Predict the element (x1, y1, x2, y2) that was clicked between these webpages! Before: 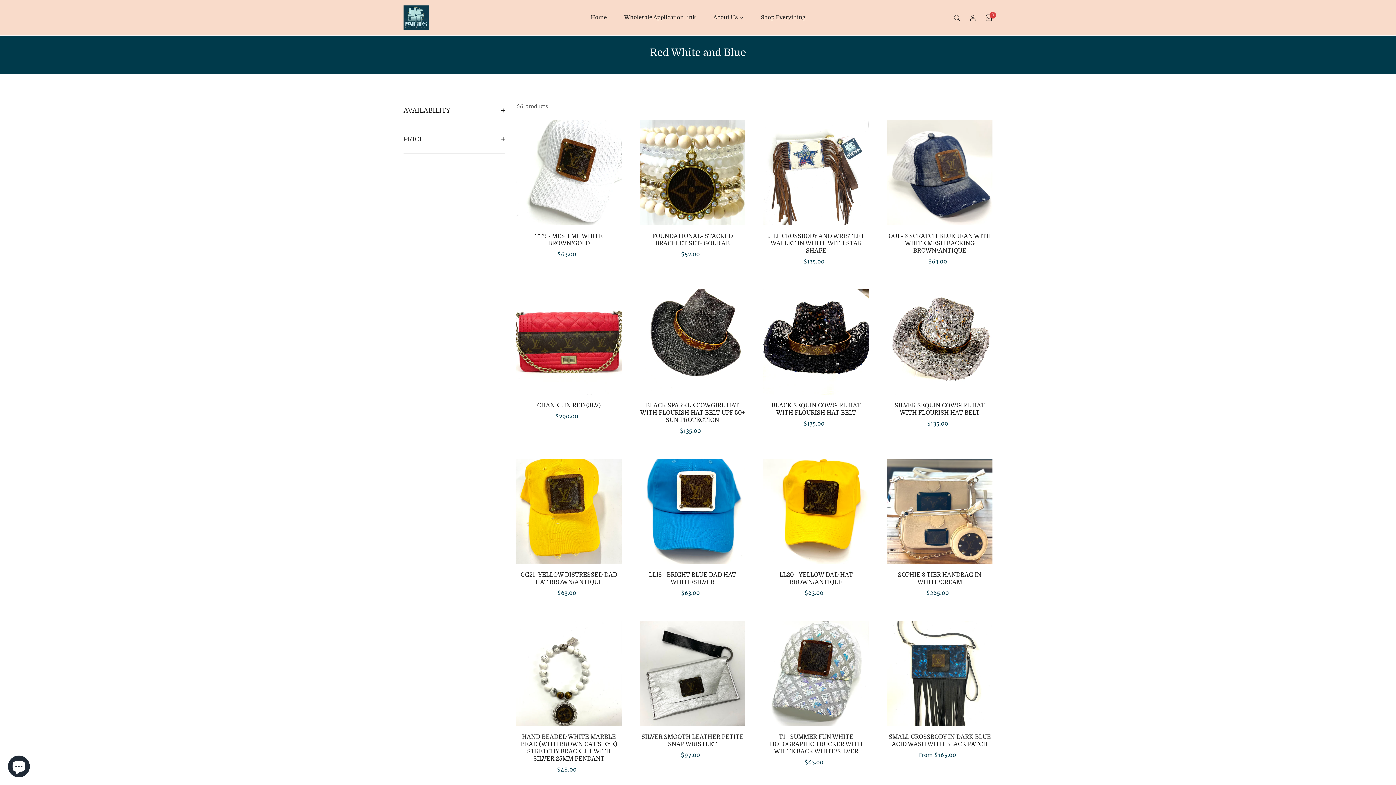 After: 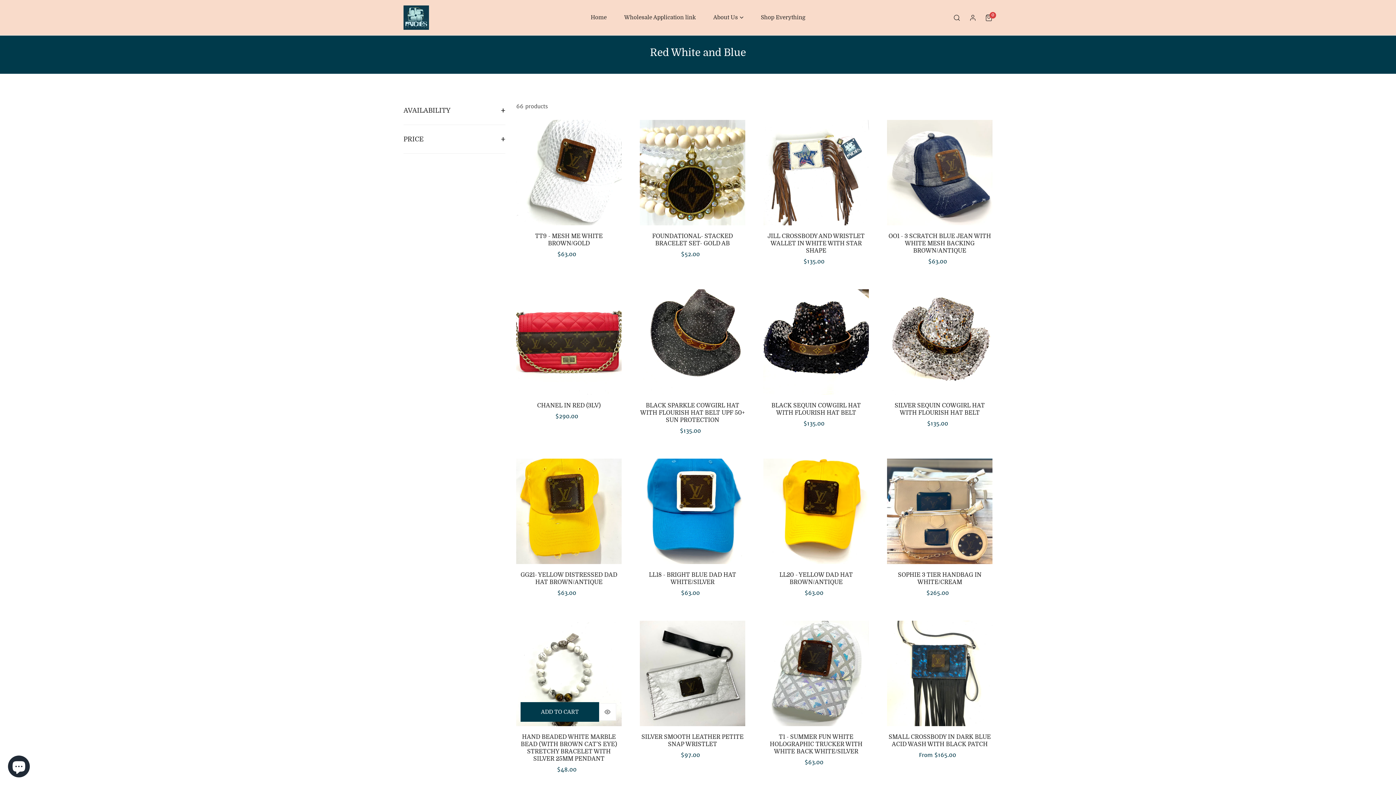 Action: label: Add to cart bbox: (521, 709, 598, 726)